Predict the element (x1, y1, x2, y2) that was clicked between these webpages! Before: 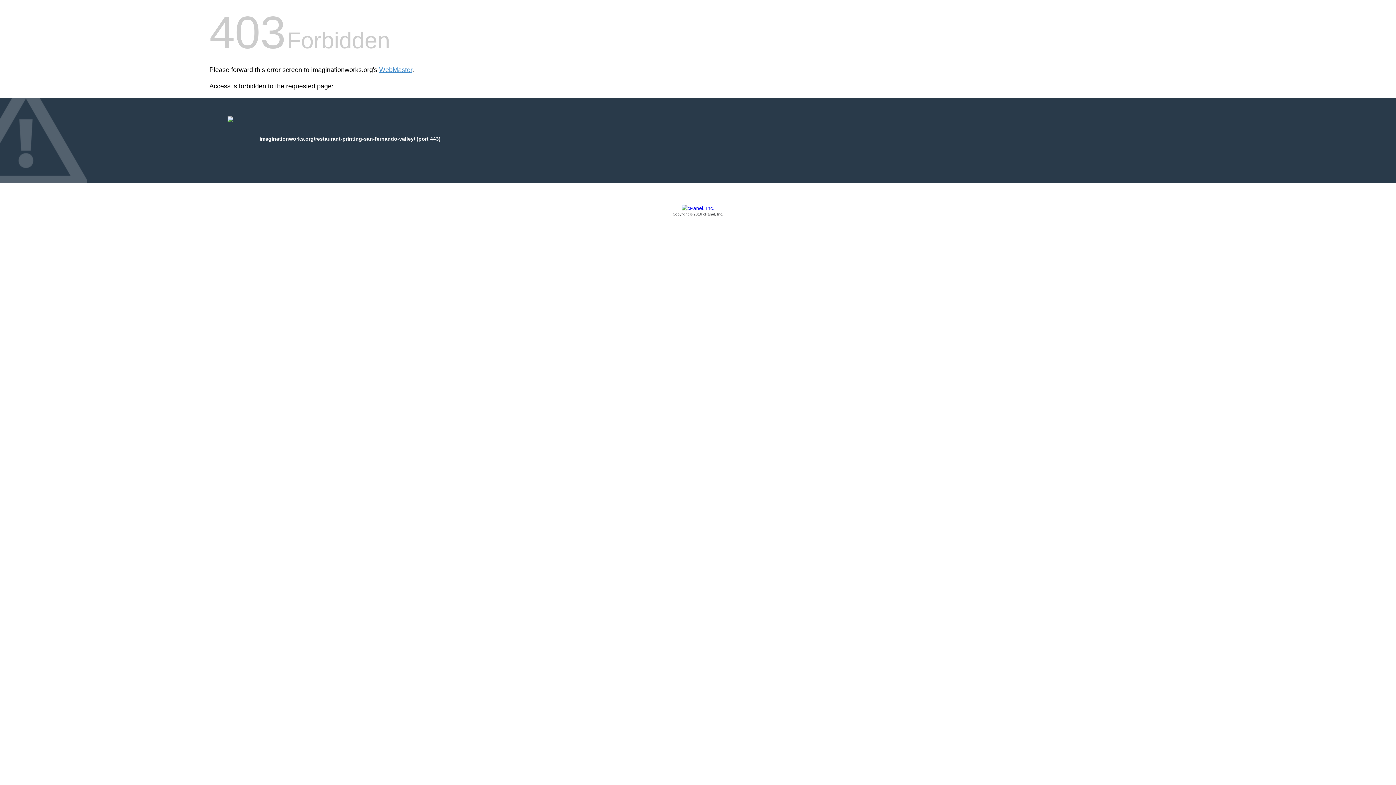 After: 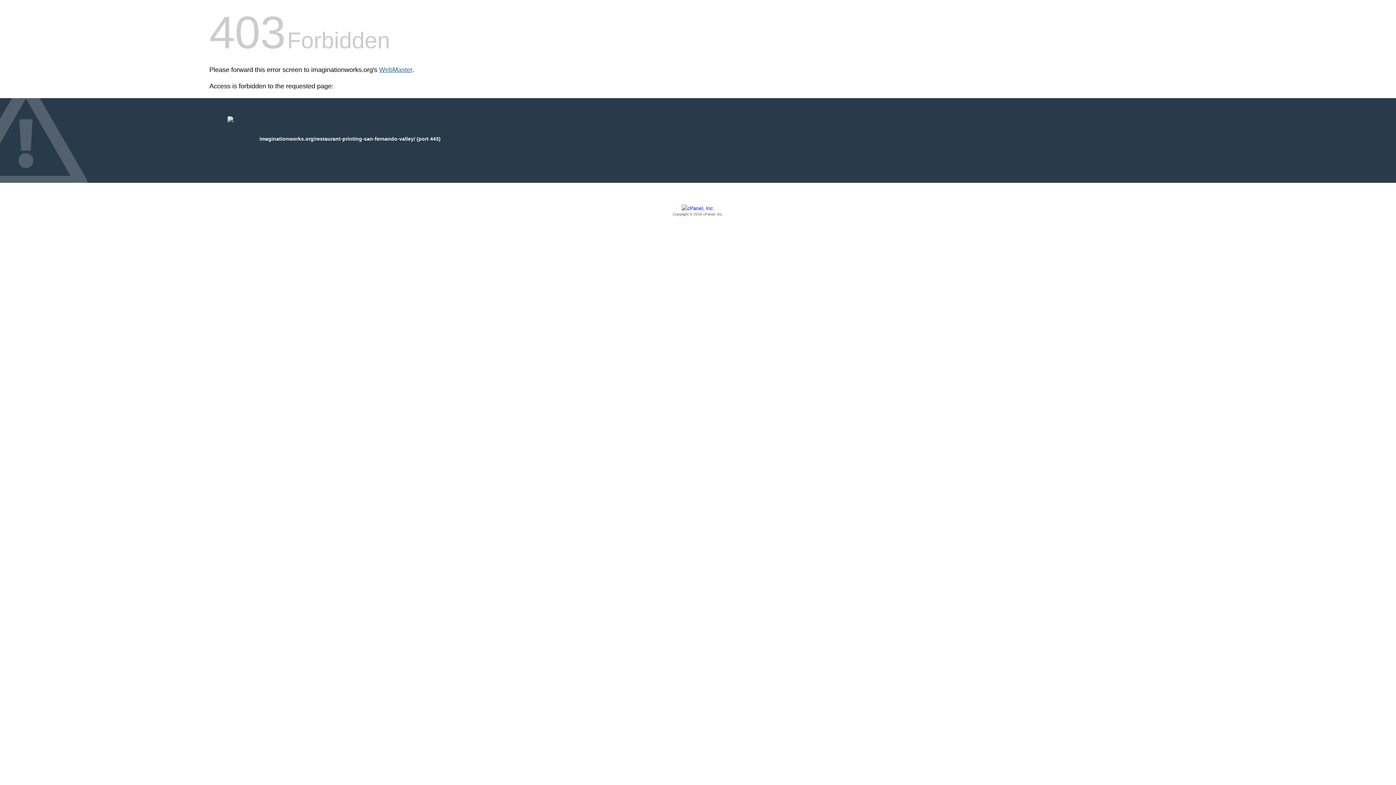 Action: bbox: (379, 66, 412, 73) label: WebMaster